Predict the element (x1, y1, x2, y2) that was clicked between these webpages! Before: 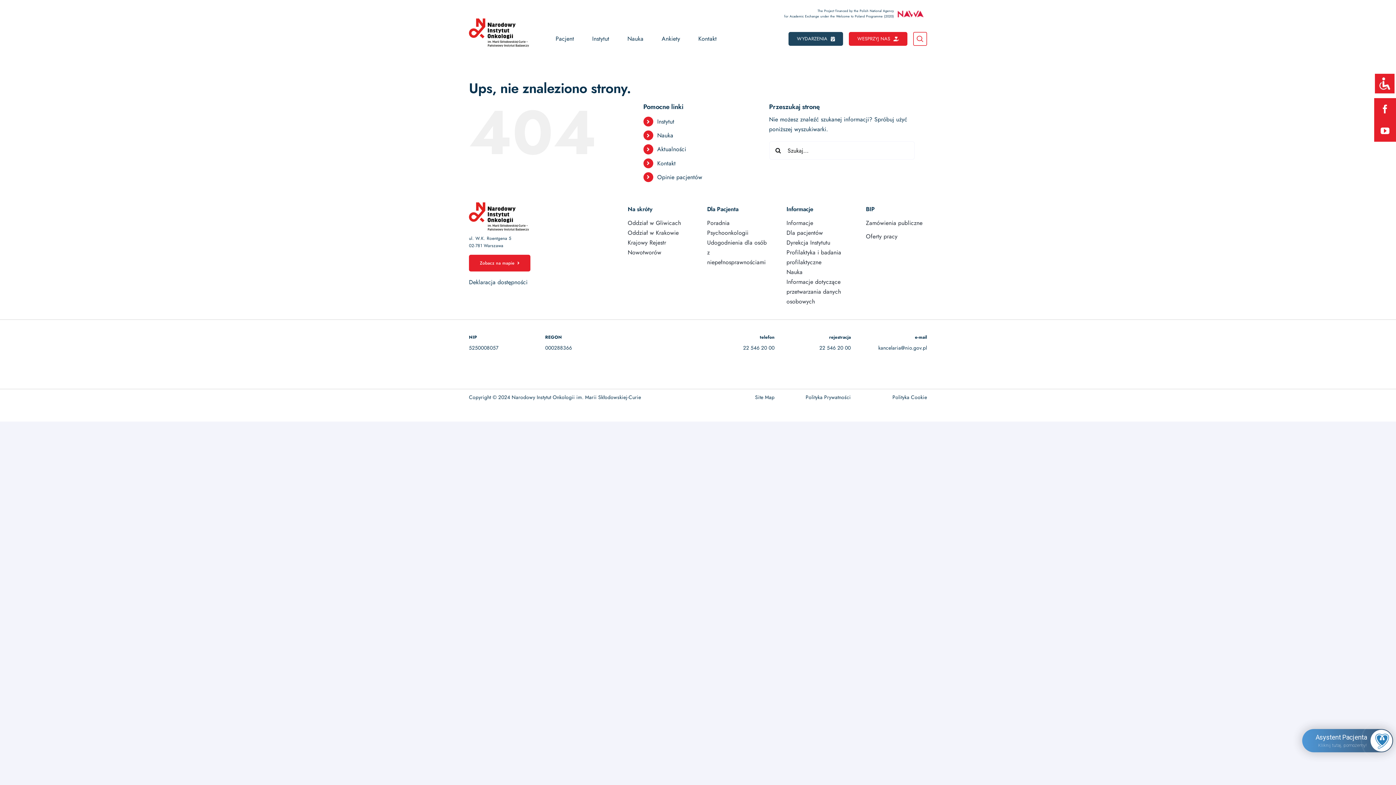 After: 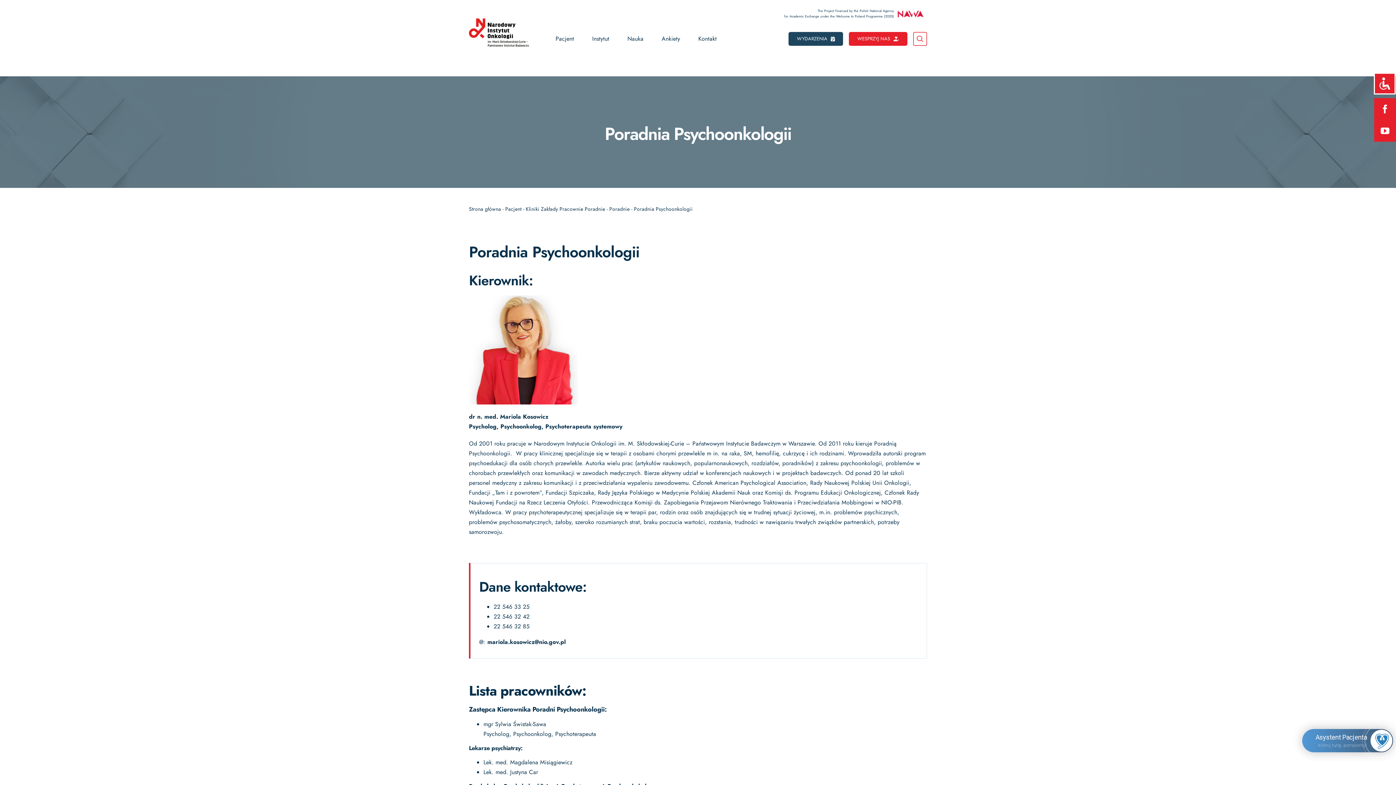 Action: bbox: (707, 218, 768, 237) label: Poradnia Psychoonkologii